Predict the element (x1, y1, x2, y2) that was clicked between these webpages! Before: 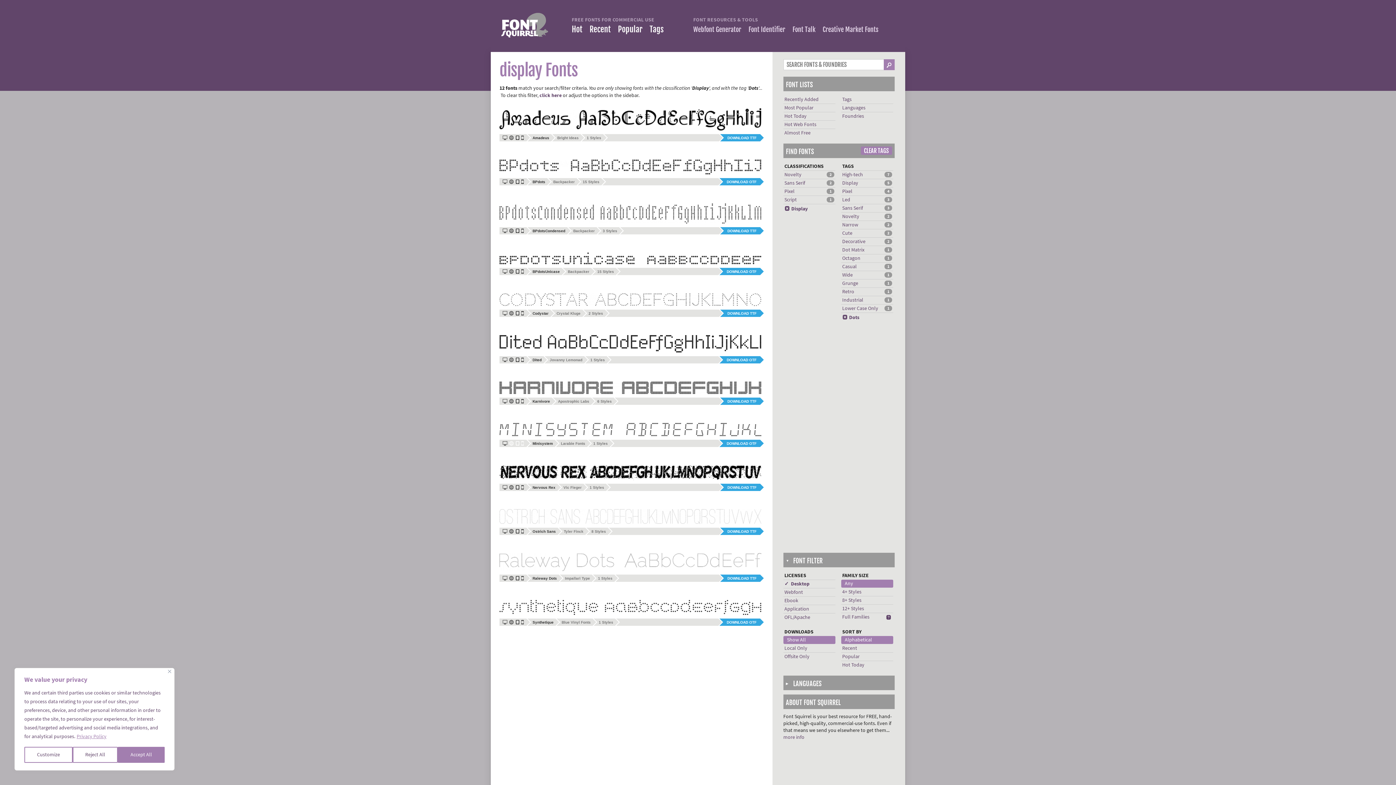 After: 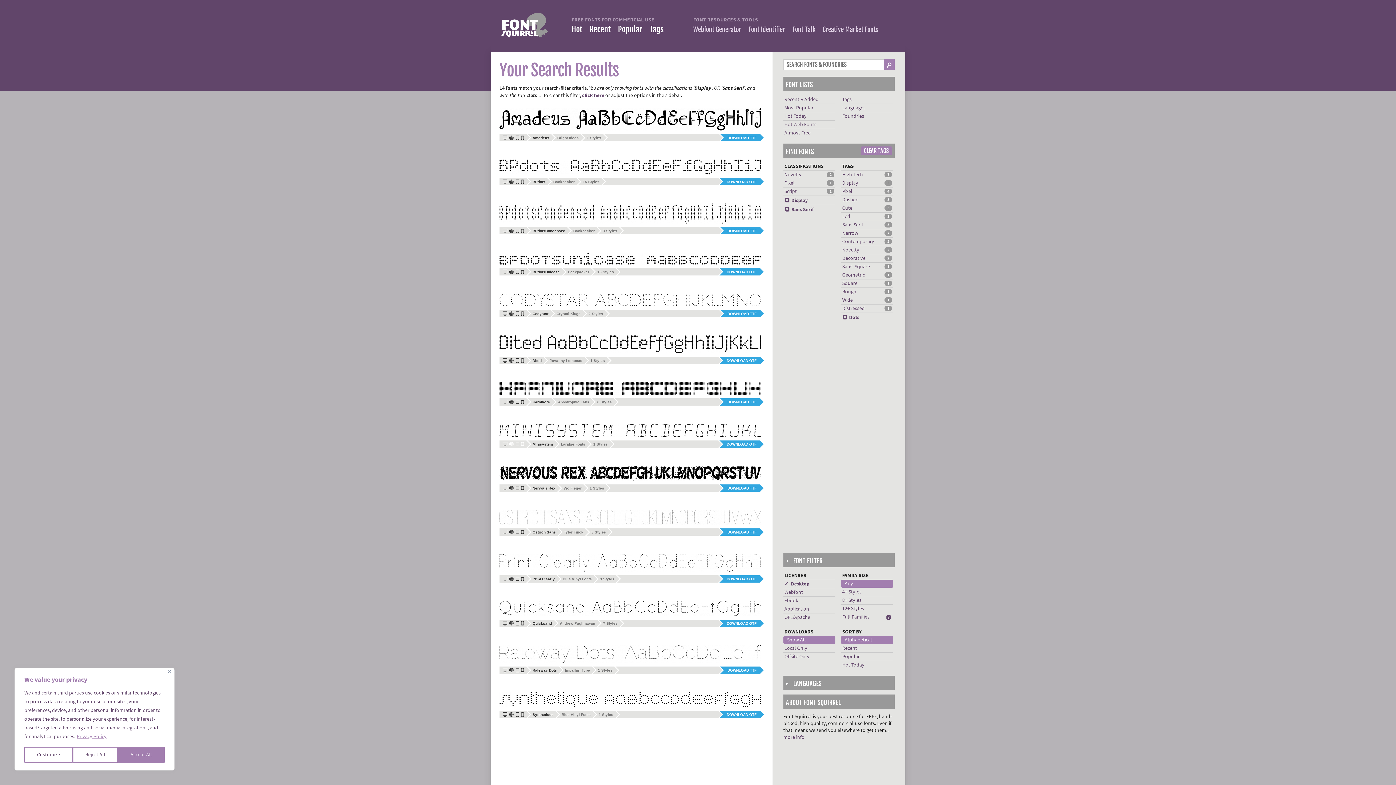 Action: label: Sans Serif bbox: (784, 179, 805, 186)